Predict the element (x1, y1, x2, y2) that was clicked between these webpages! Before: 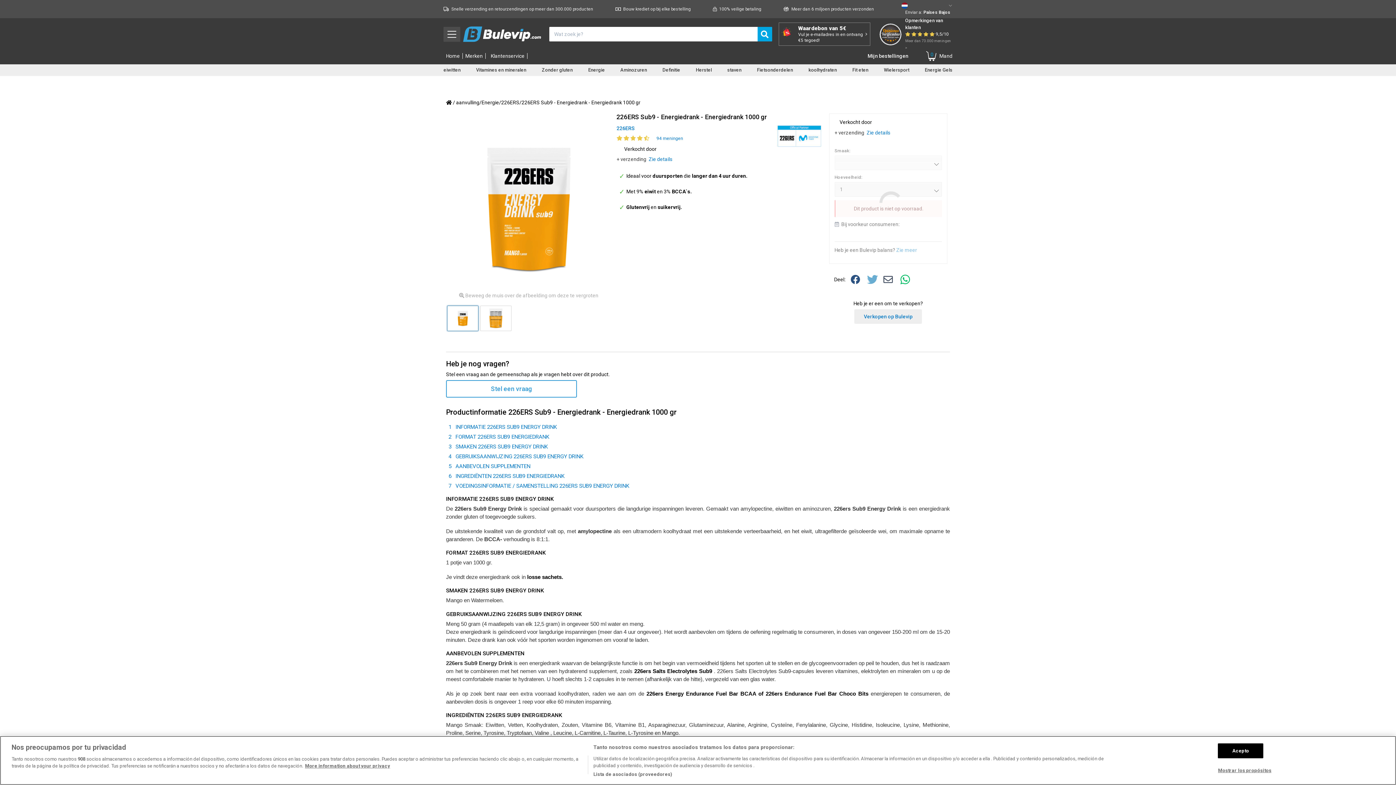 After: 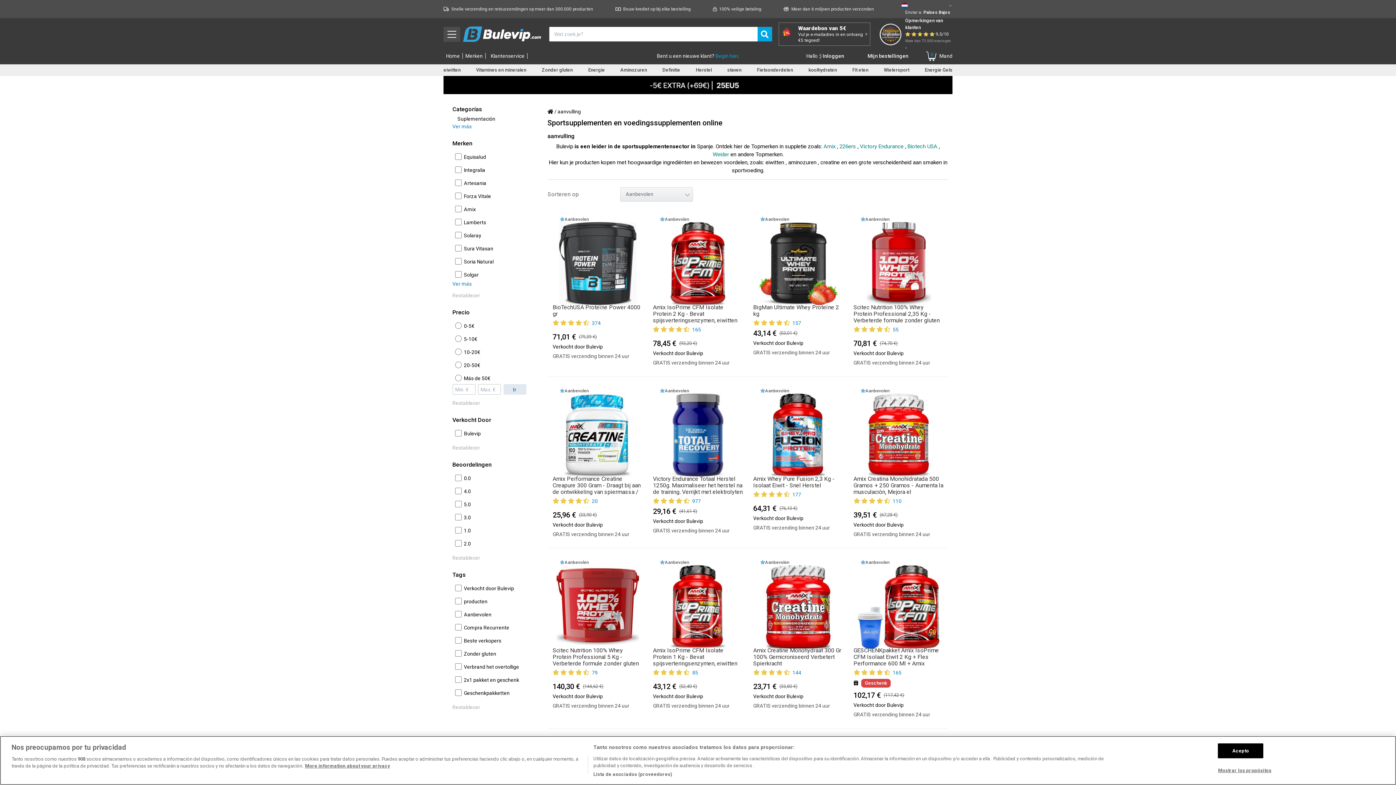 Action: bbox: (456, 99, 479, 105) label: aanvulling